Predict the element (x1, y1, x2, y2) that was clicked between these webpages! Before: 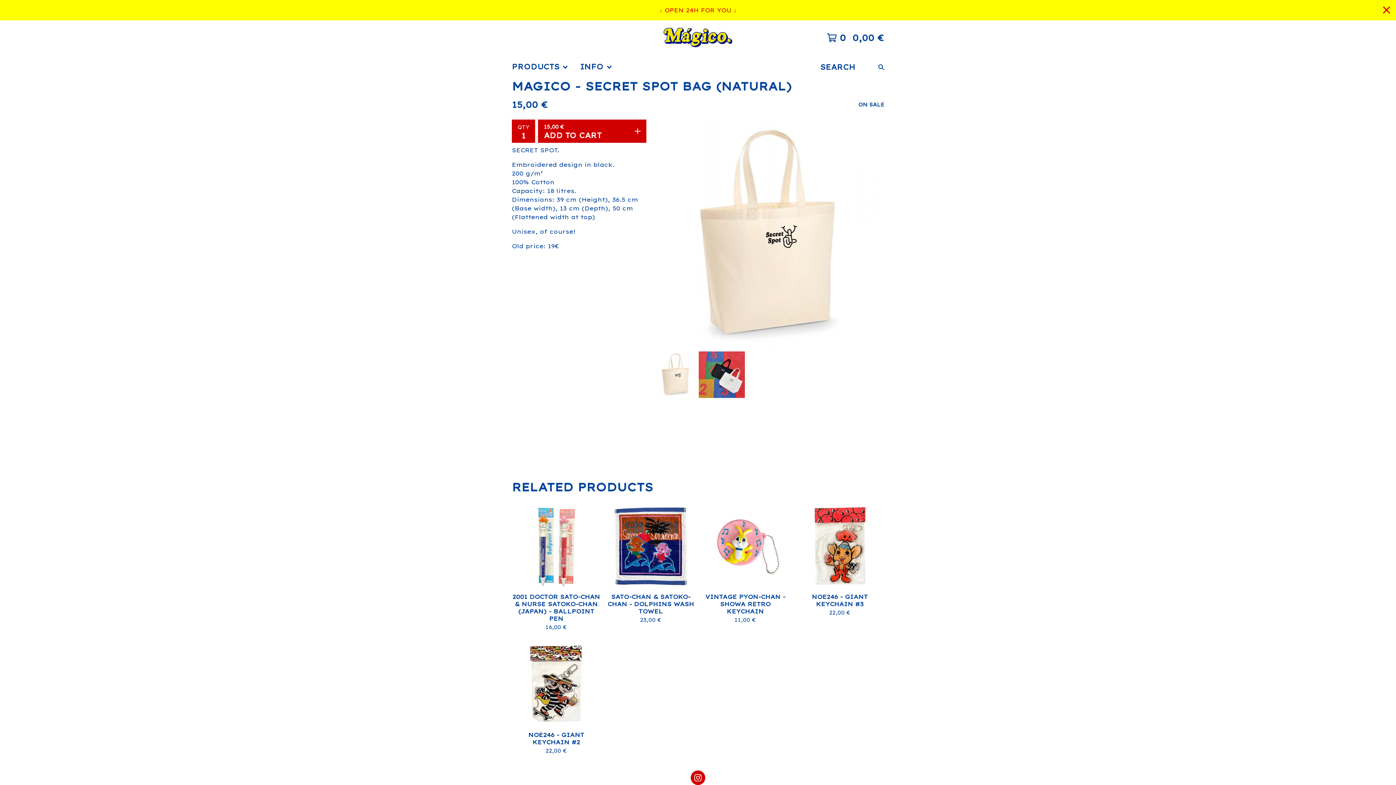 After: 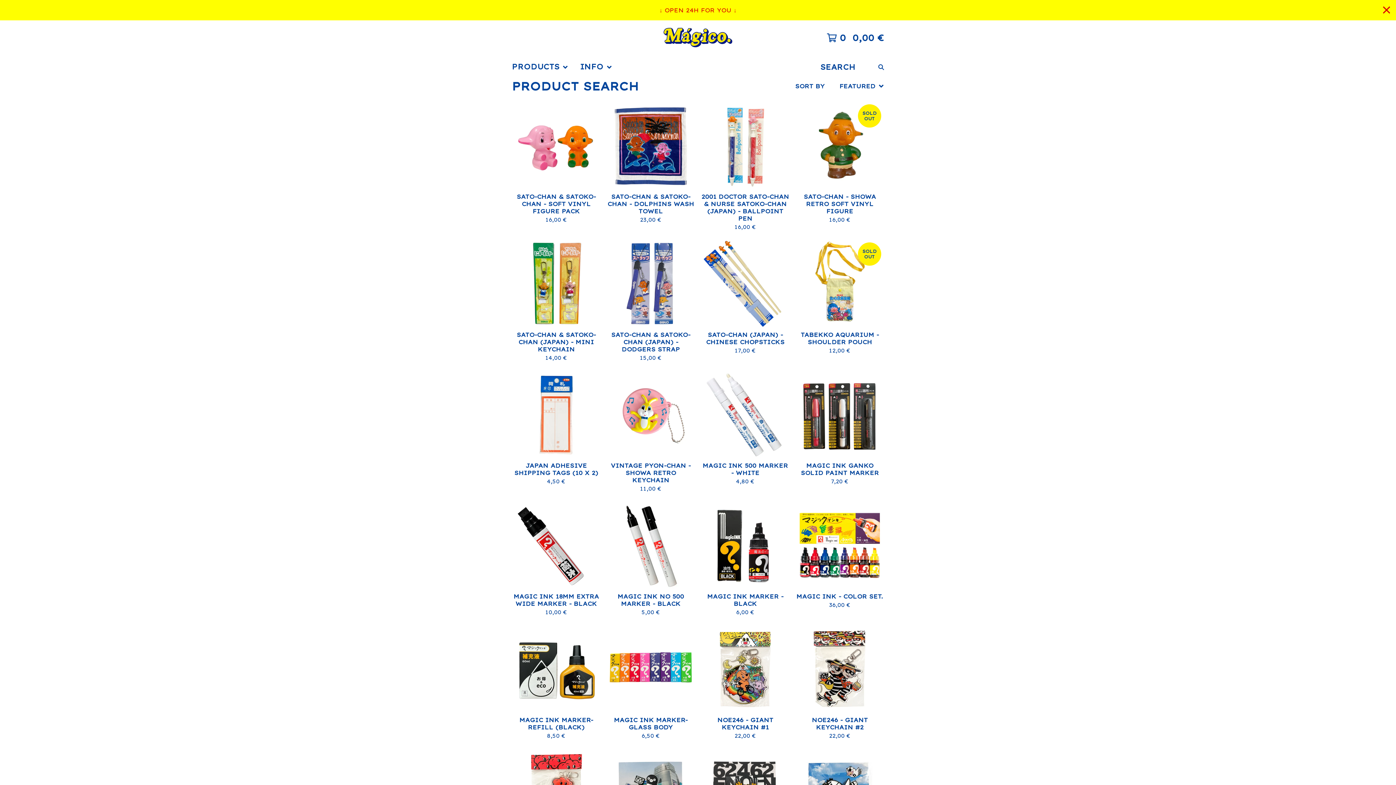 Action: bbox: (875, 58, 887, 76)